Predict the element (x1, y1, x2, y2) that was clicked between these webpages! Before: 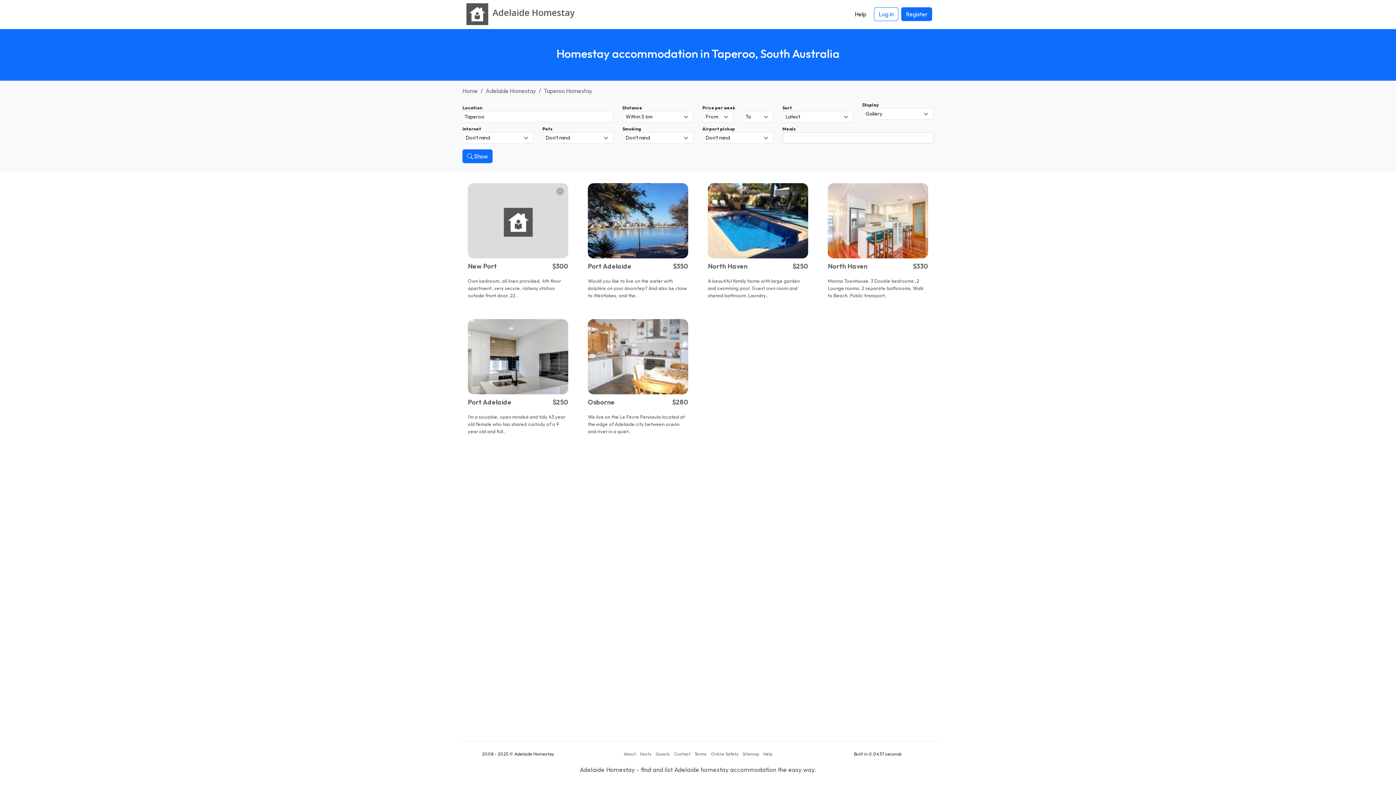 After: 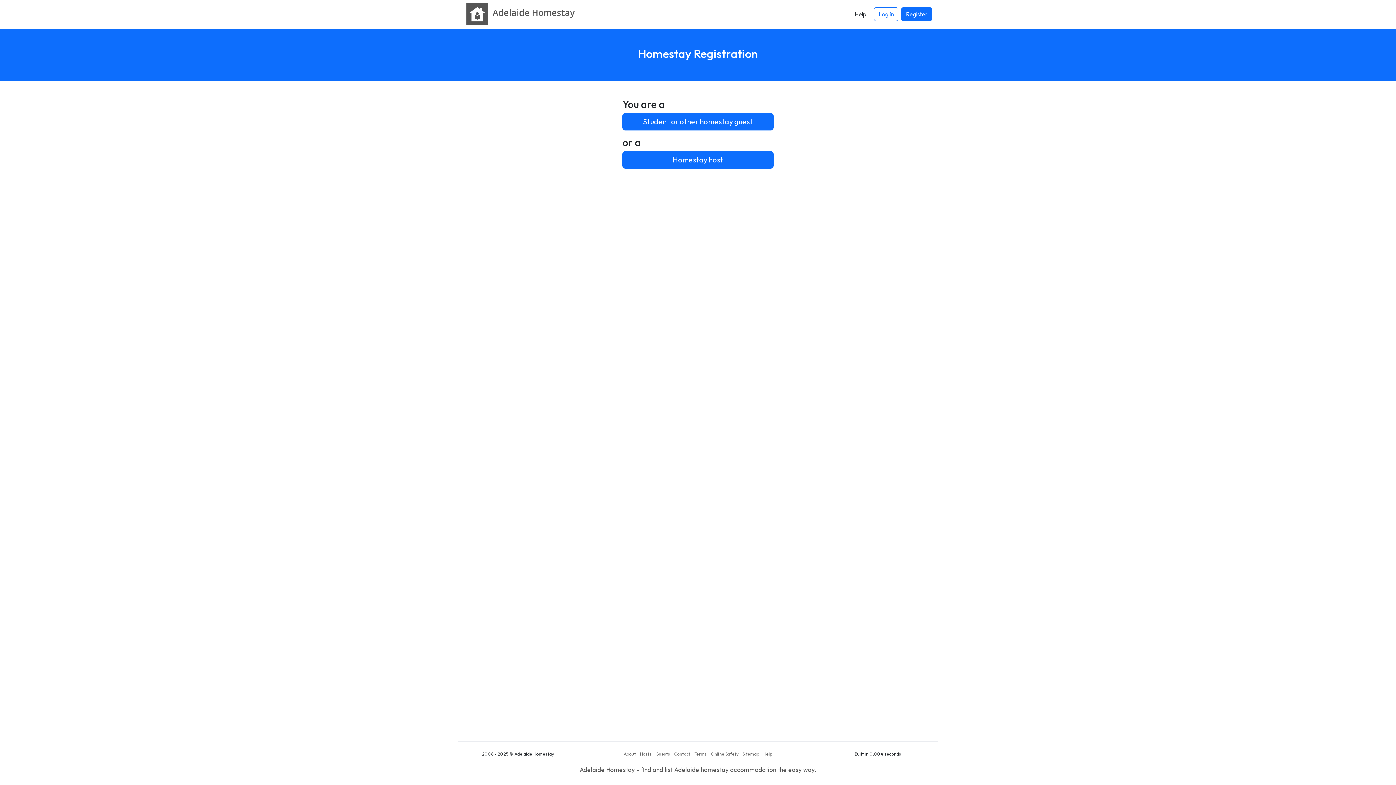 Action: label: Register bbox: (901, 7, 932, 21)